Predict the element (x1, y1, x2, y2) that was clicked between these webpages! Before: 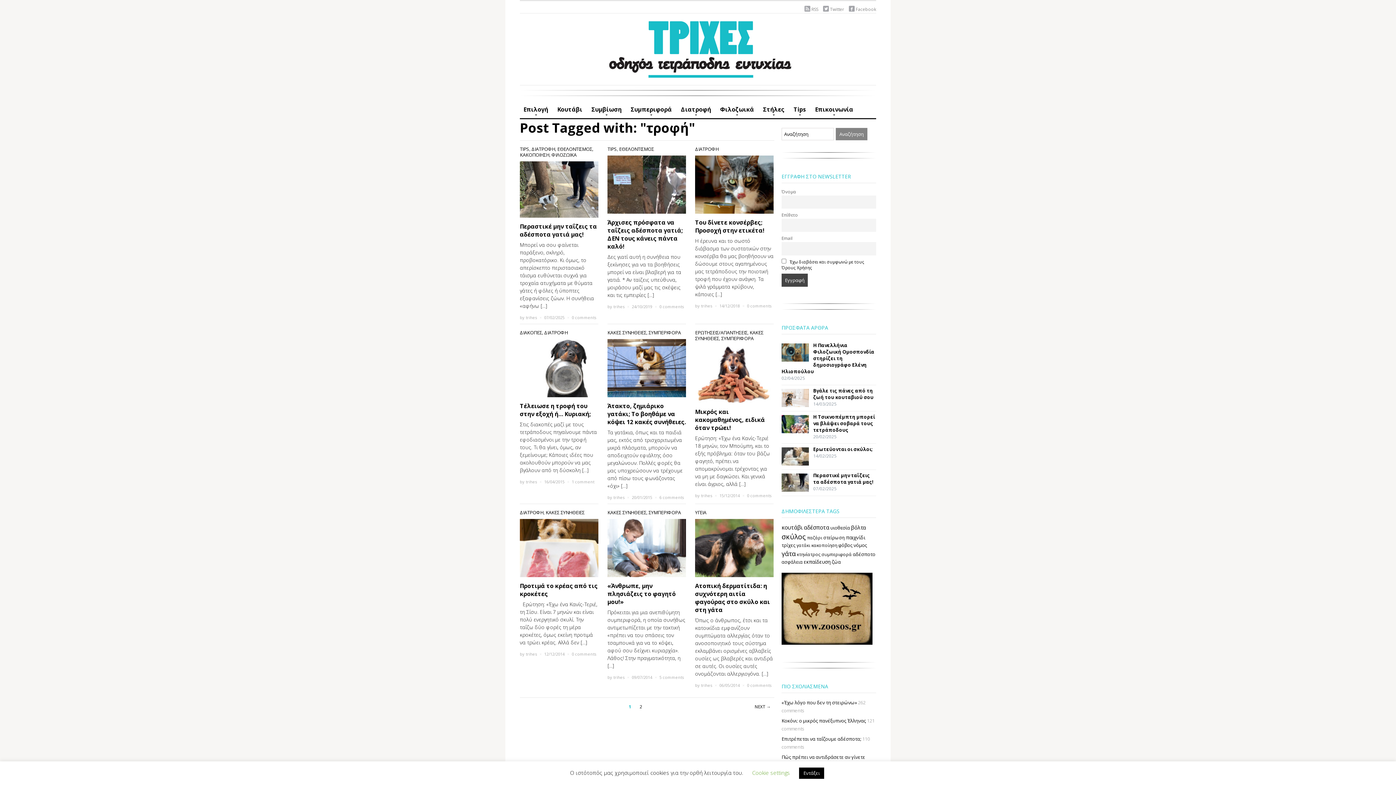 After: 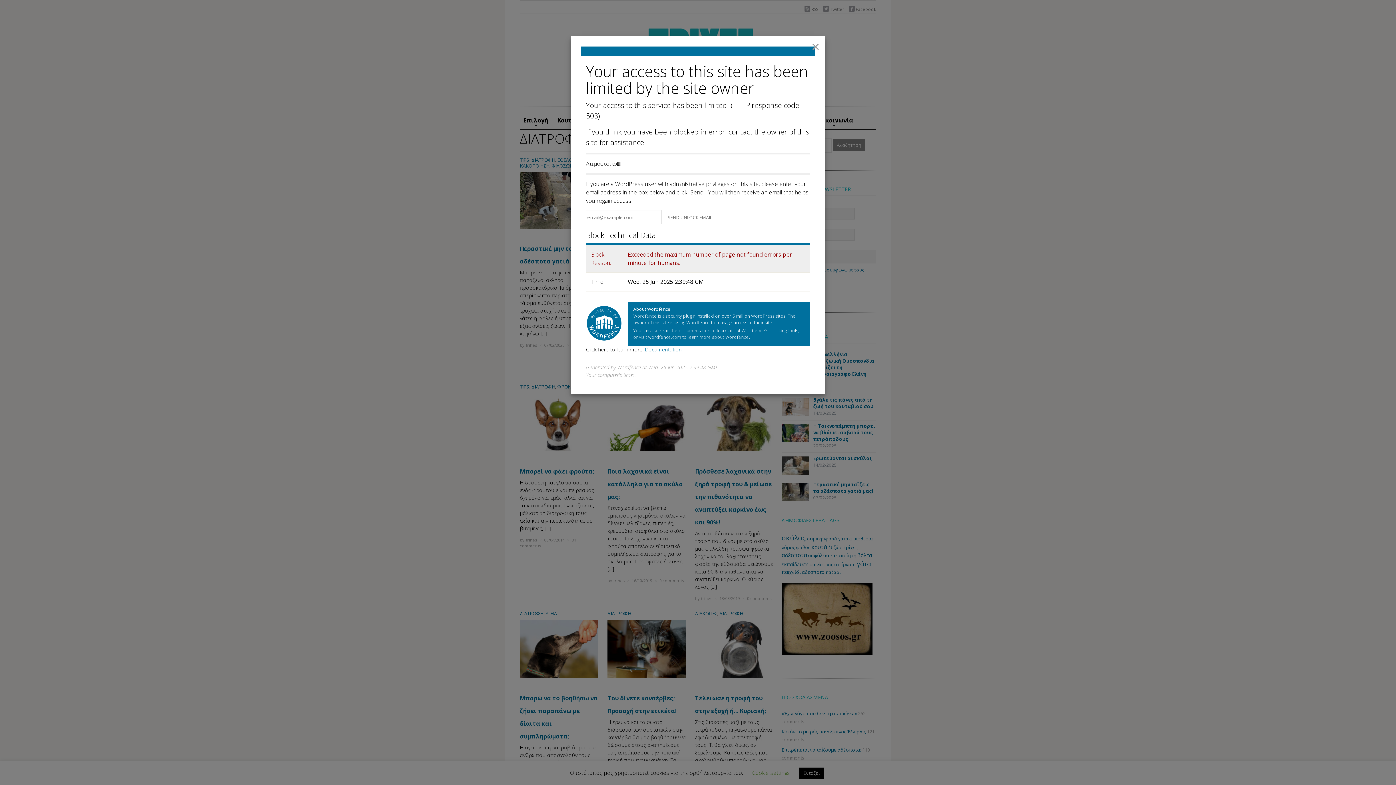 Action: label: ΔΙΑΤΡΟΦΗ bbox: (520, 509, 543, 516)